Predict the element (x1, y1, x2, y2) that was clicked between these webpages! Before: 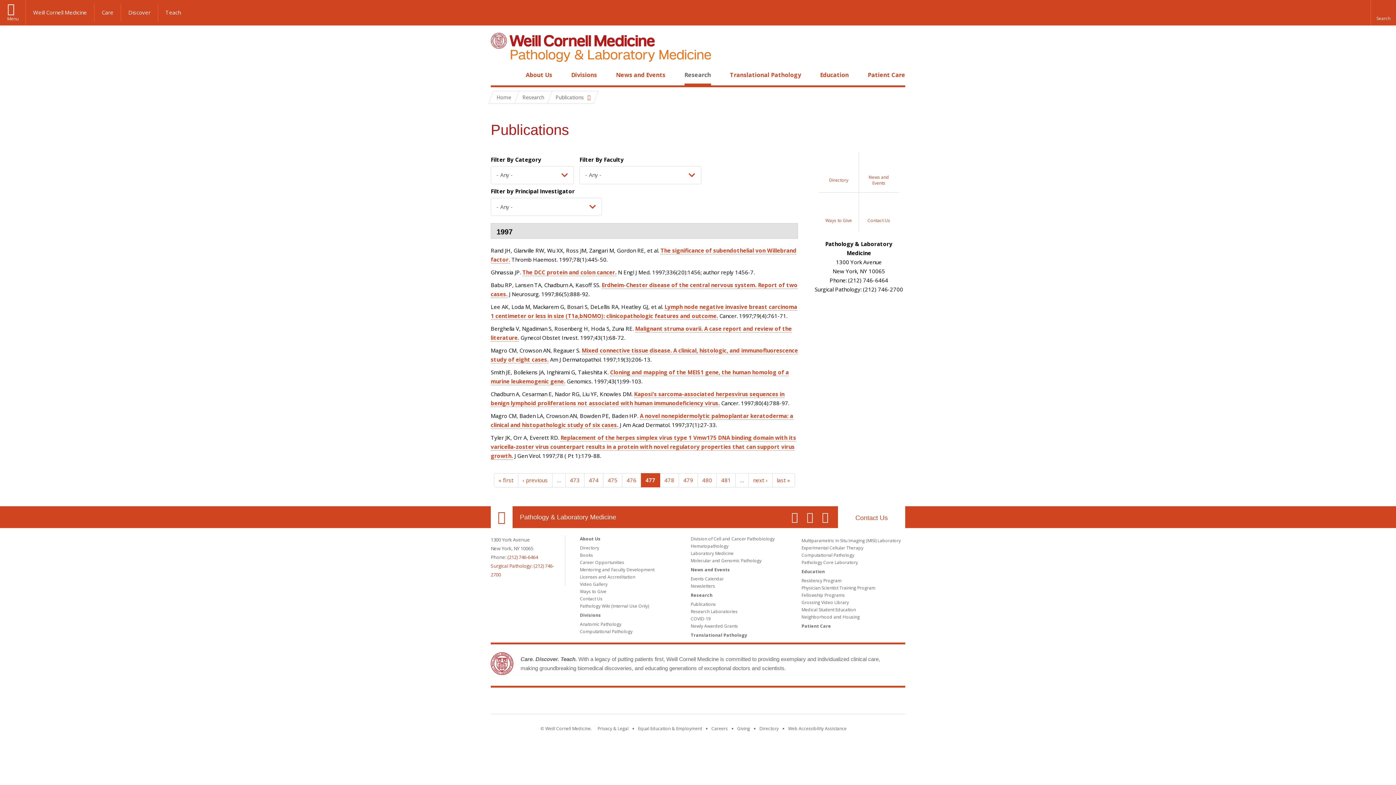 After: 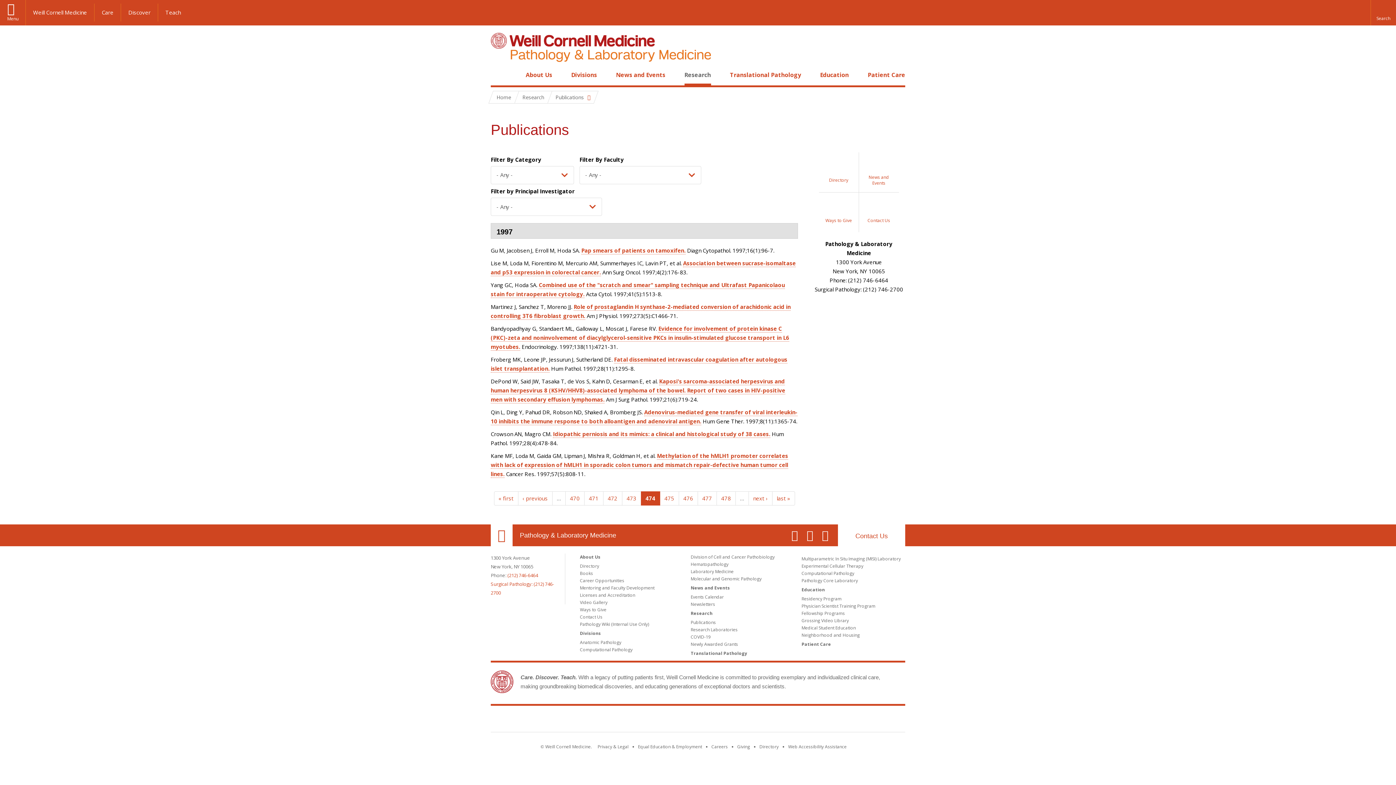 Action: bbox: (584, 473, 603, 487) label: 474